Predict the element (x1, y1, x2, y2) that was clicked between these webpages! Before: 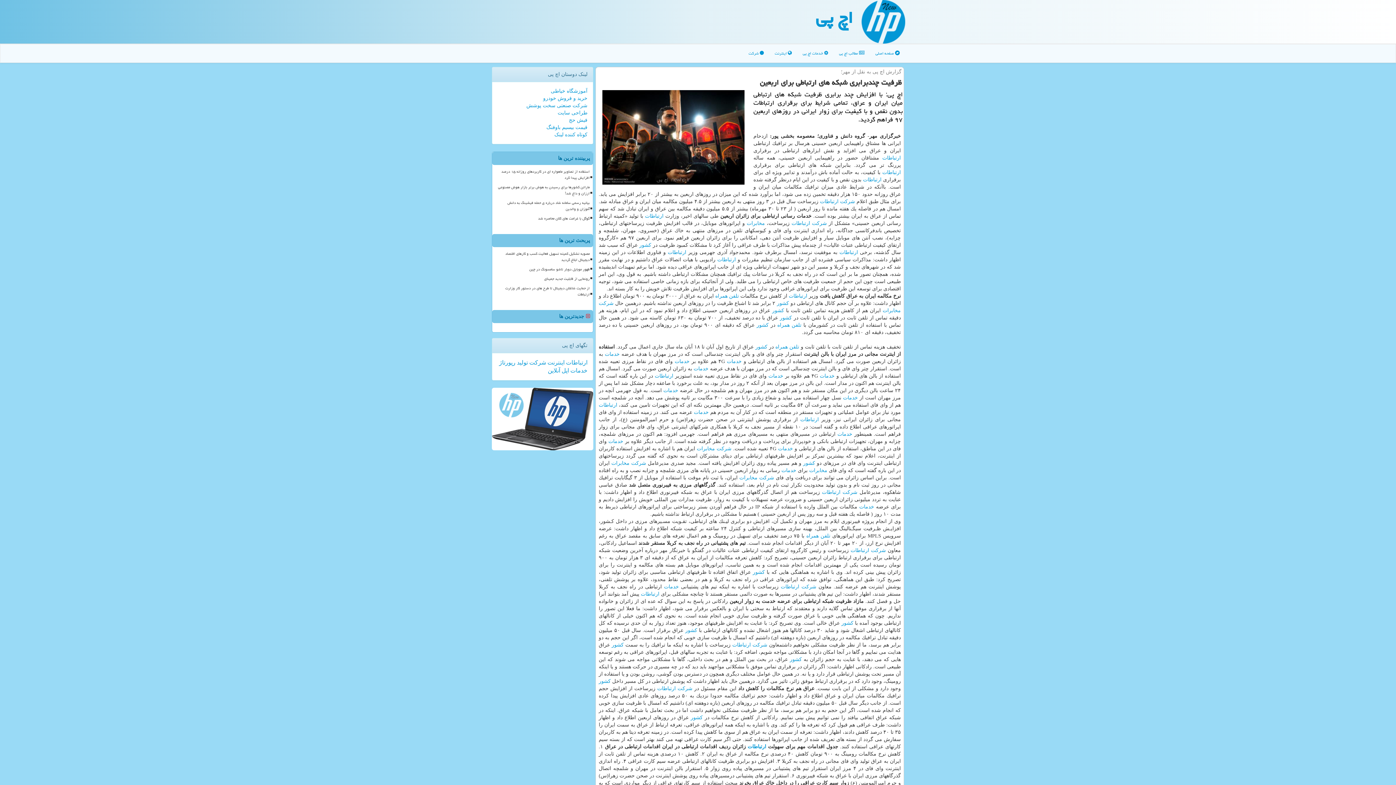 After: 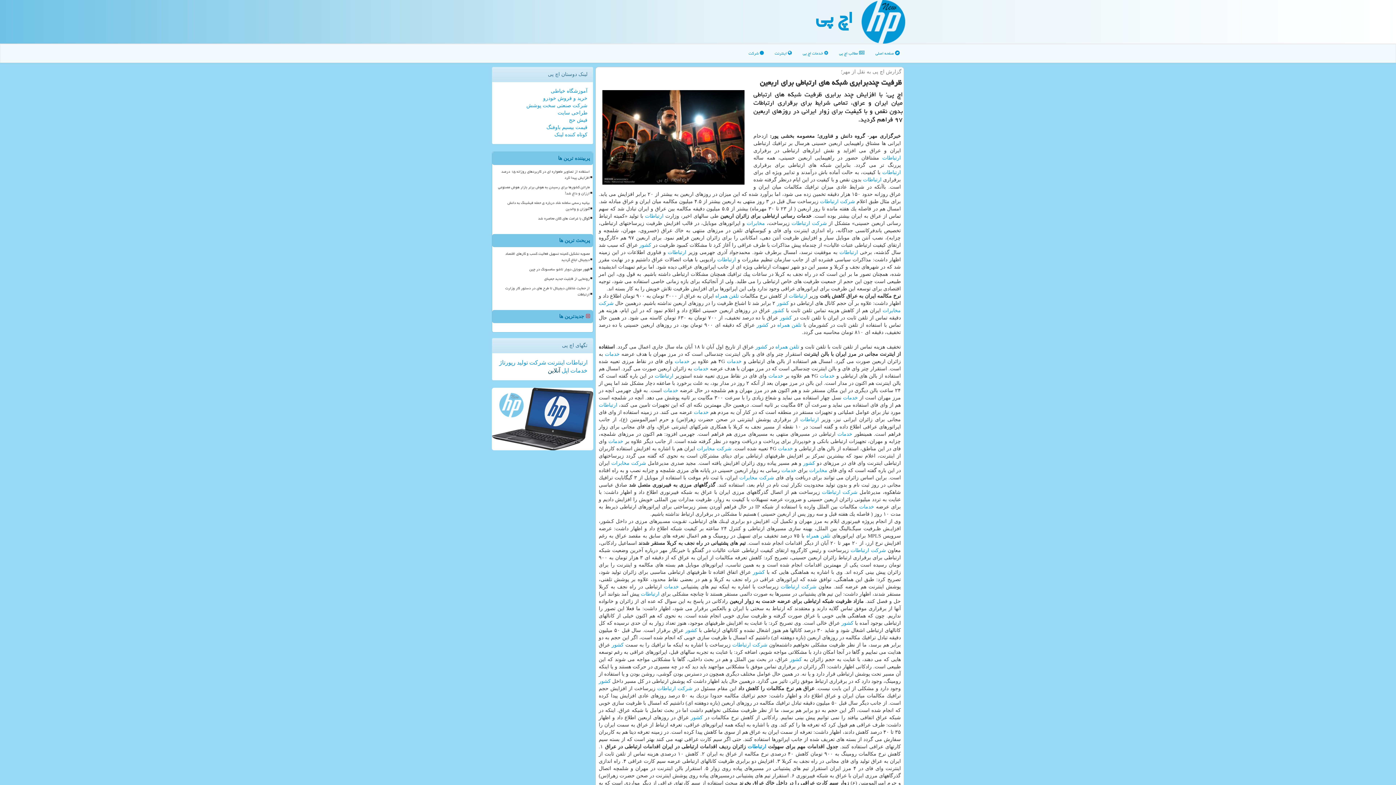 Action: label: آنلاین bbox: (548, 367, 560, 373)